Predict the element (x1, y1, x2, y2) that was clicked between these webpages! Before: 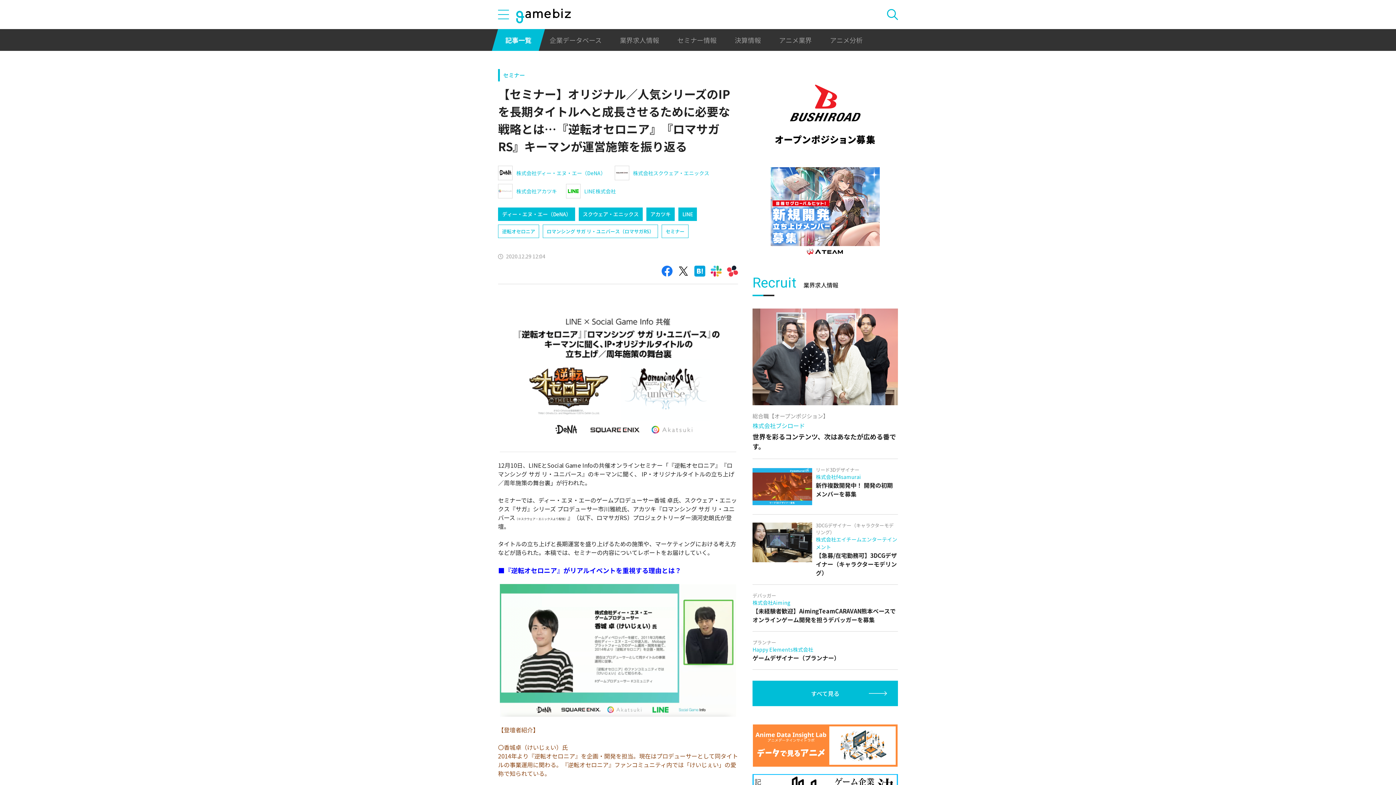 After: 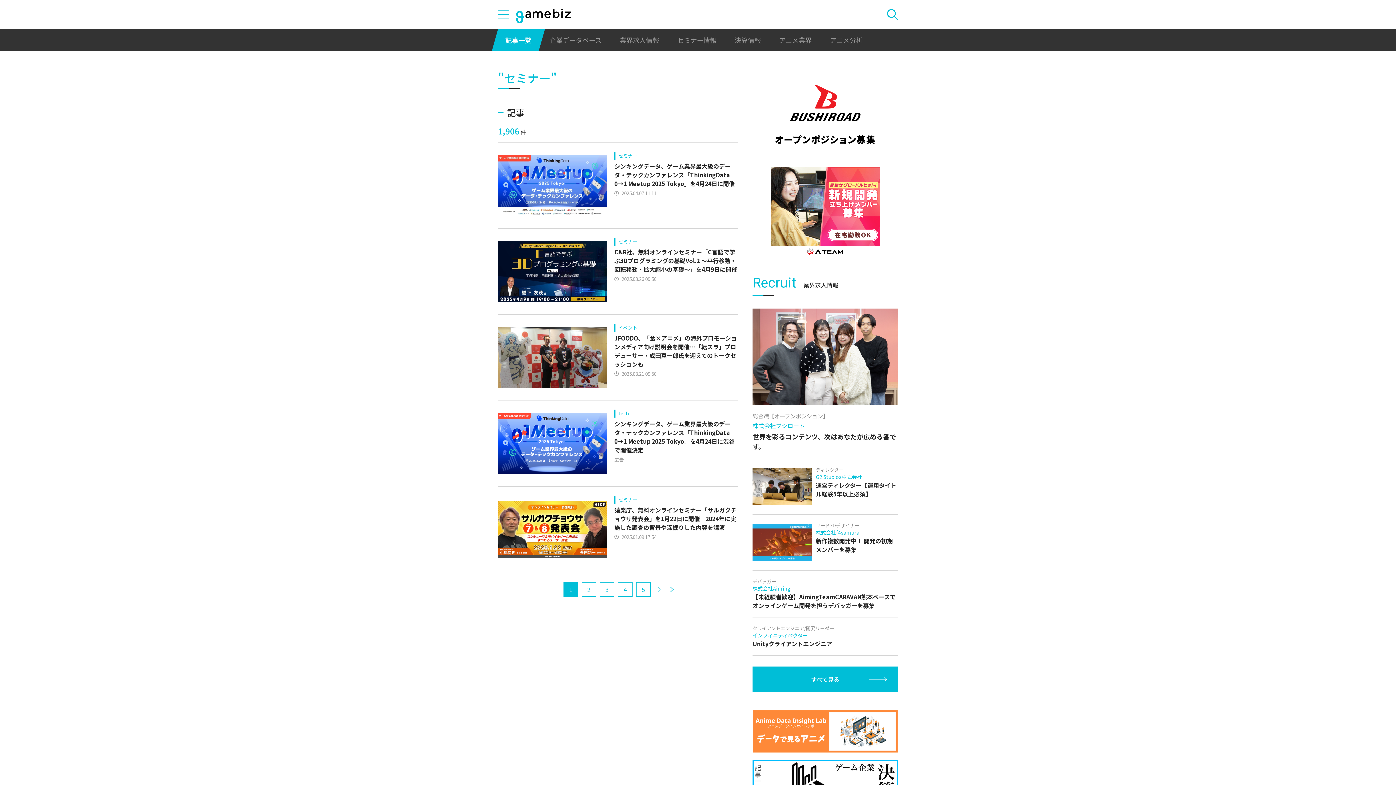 Action: label: セミナー bbox: (503, 71, 525, 79)